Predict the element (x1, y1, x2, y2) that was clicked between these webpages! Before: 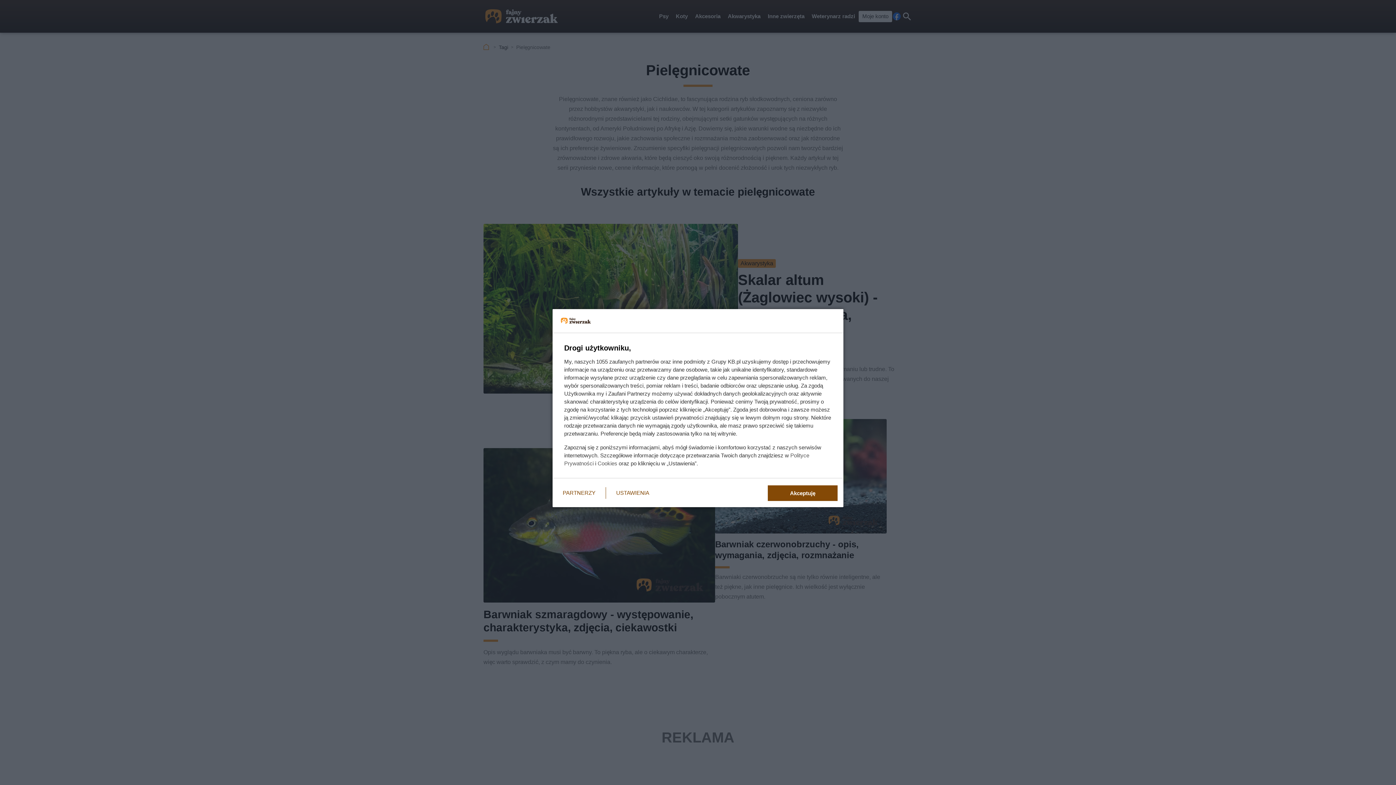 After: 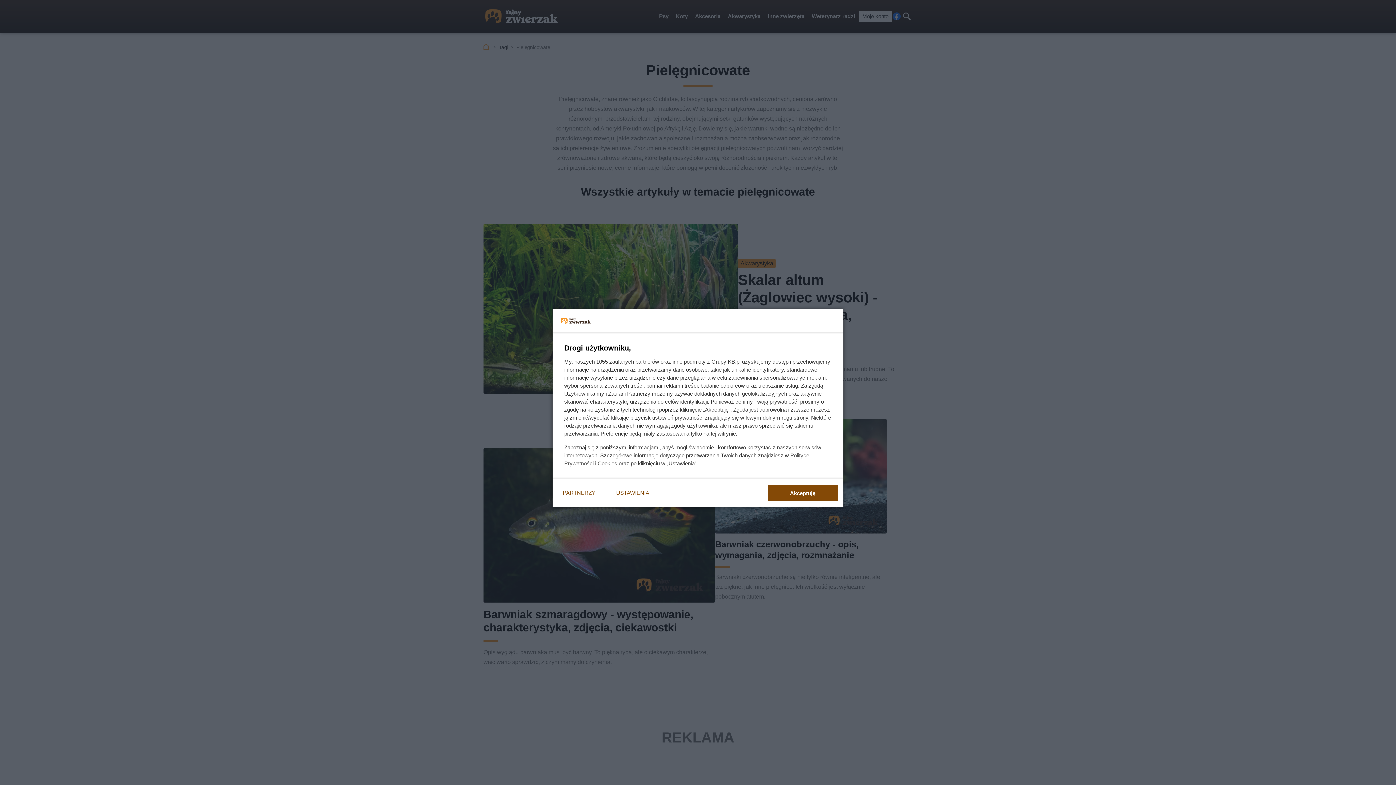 Action: label: Cookies bbox: (597, 460, 617, 466)